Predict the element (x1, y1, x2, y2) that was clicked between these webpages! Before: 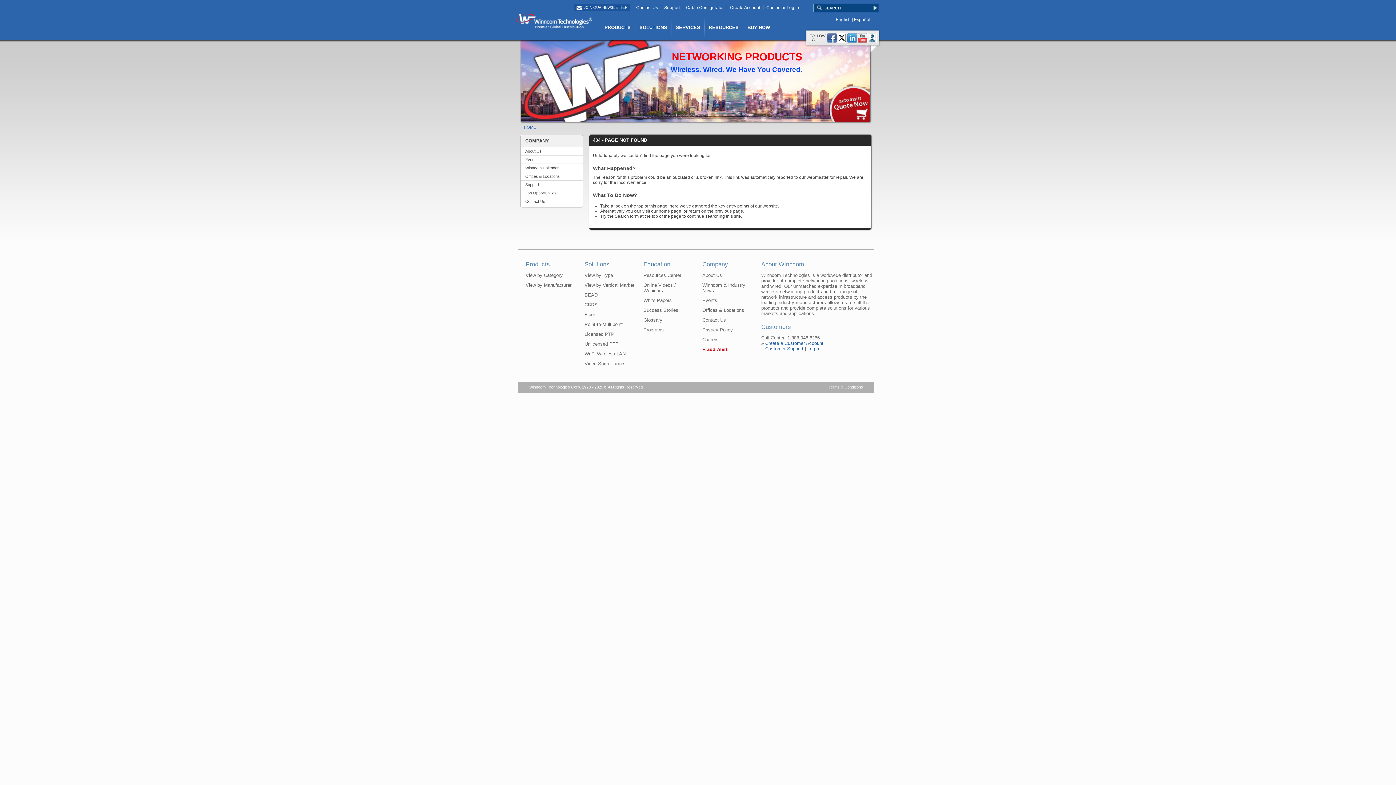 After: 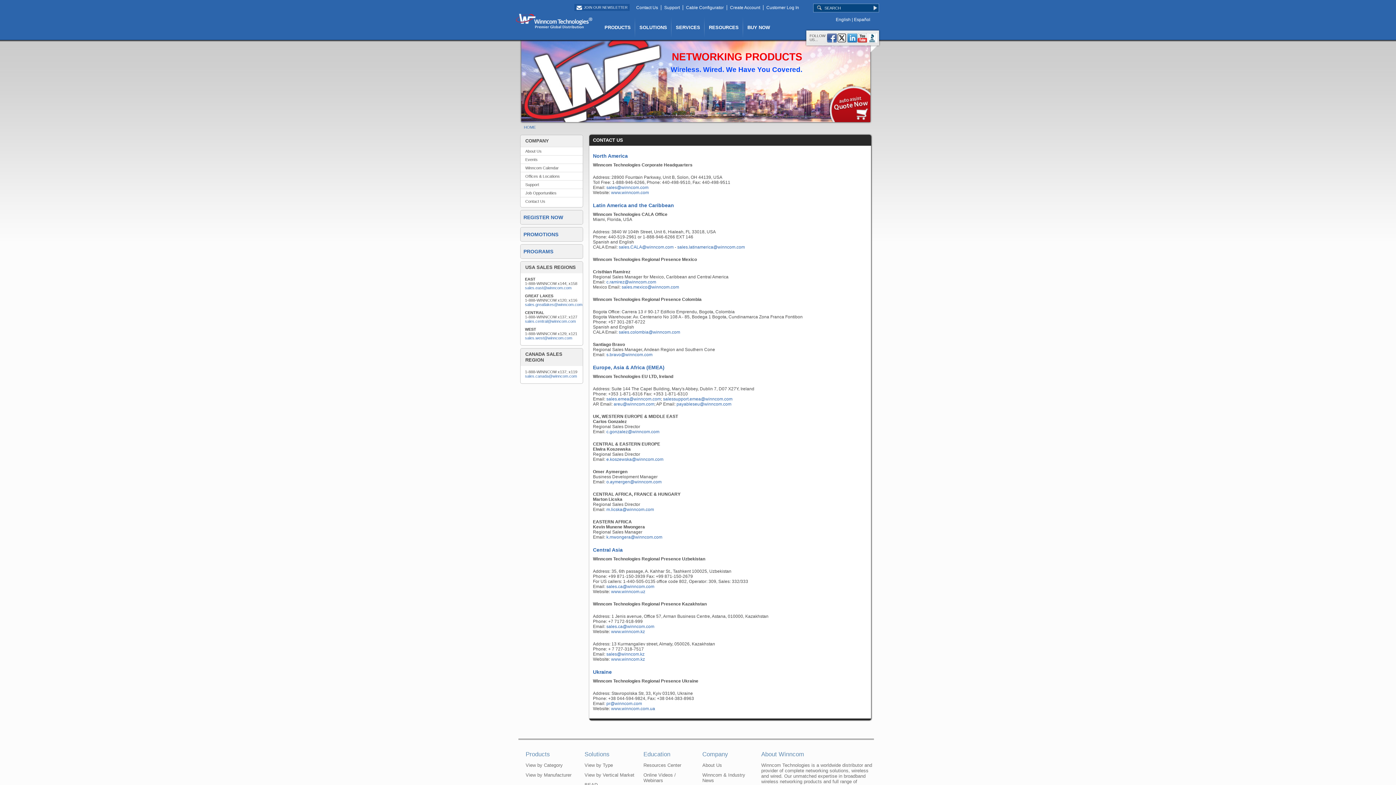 Action: bbox: (633, 5, 661, 10) label: Contact Us